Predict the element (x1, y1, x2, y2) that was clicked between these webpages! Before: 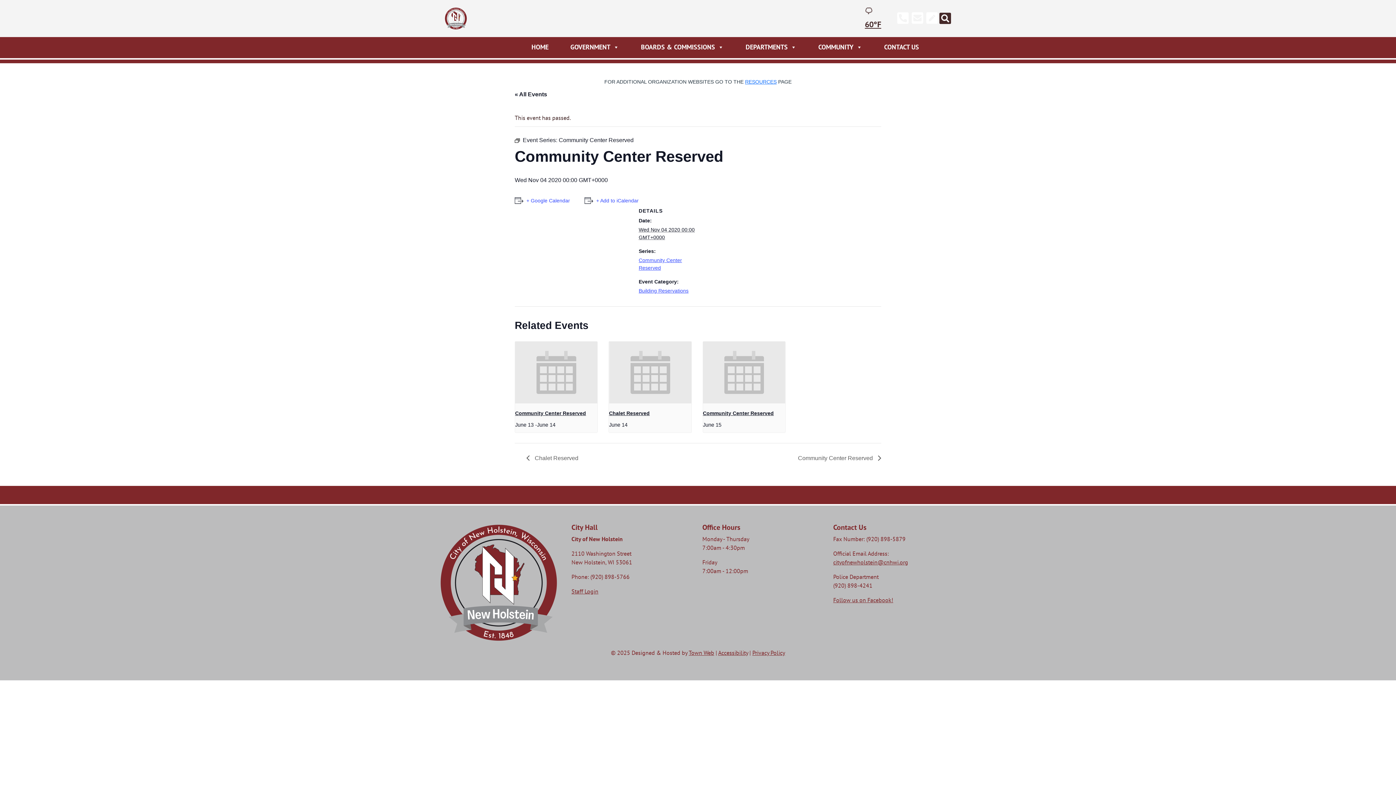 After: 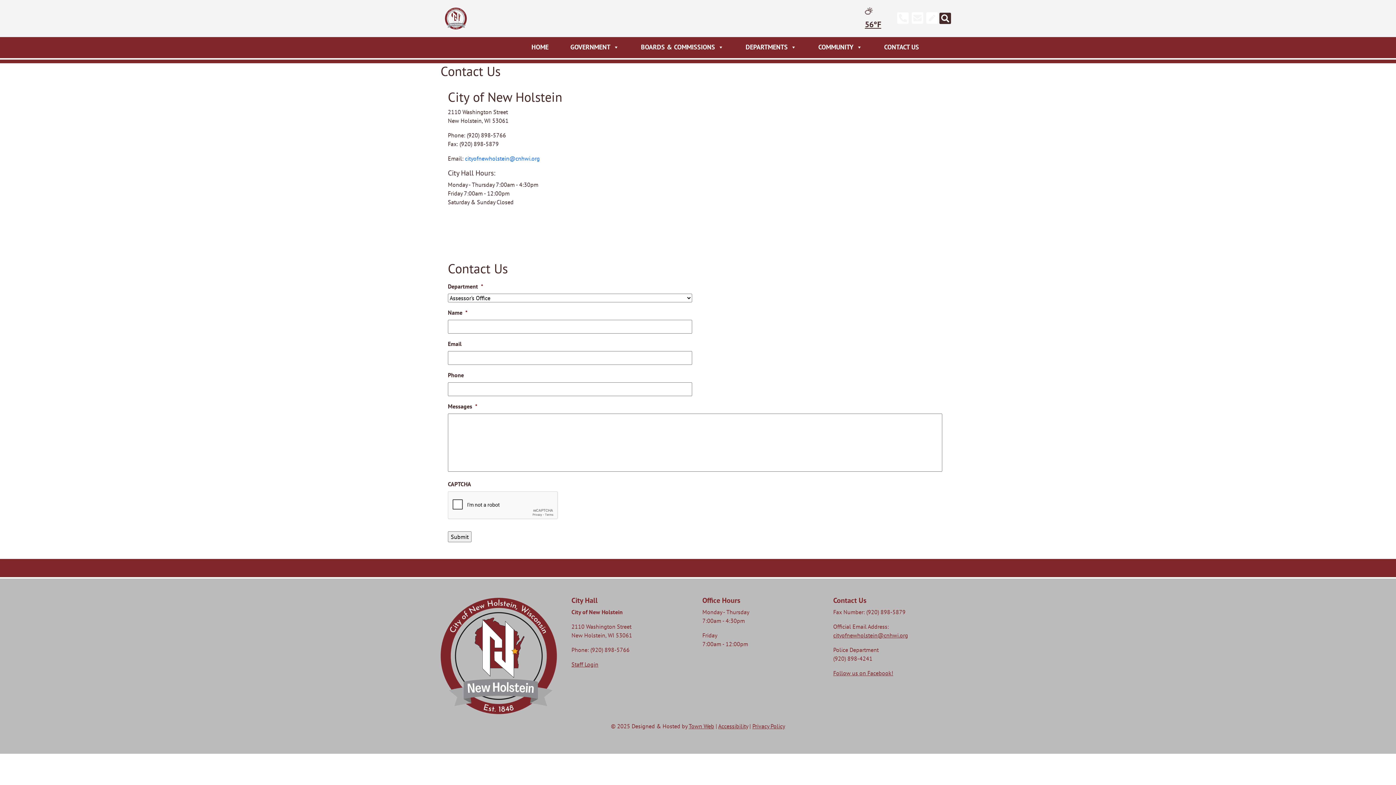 Action: bbox: (926, 11, 938, 25)